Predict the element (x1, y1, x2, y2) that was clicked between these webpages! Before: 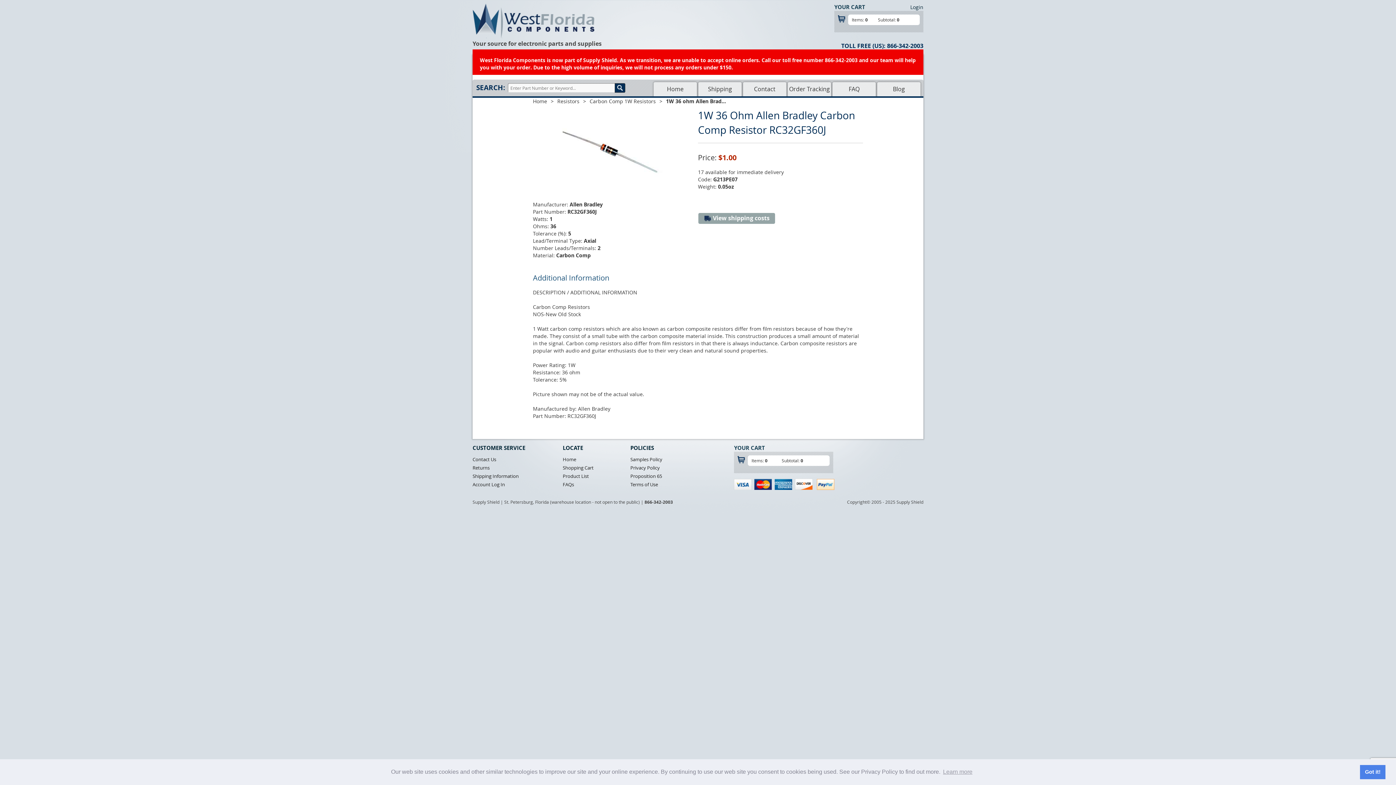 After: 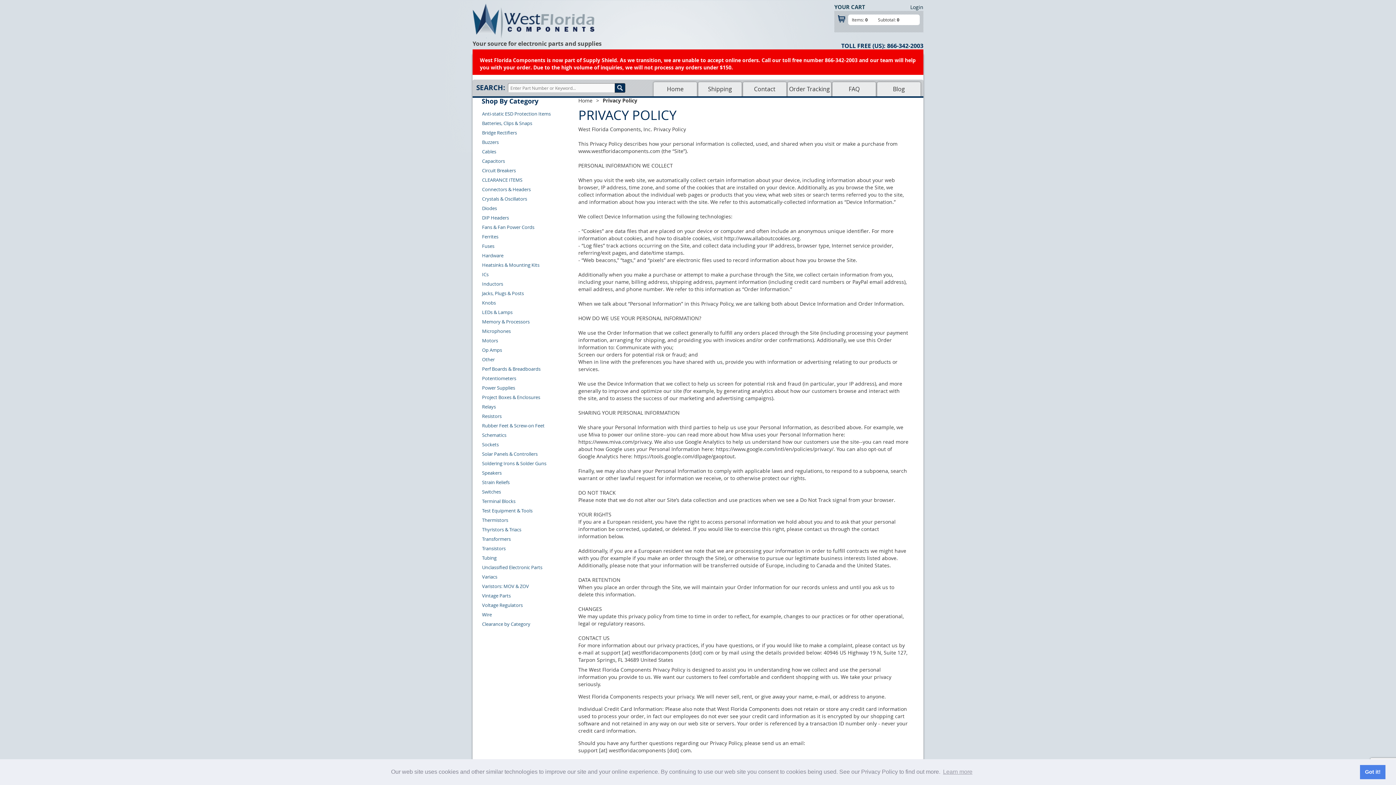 Action: bbox: (630, 464, 660, 471) label: Privacy Policy